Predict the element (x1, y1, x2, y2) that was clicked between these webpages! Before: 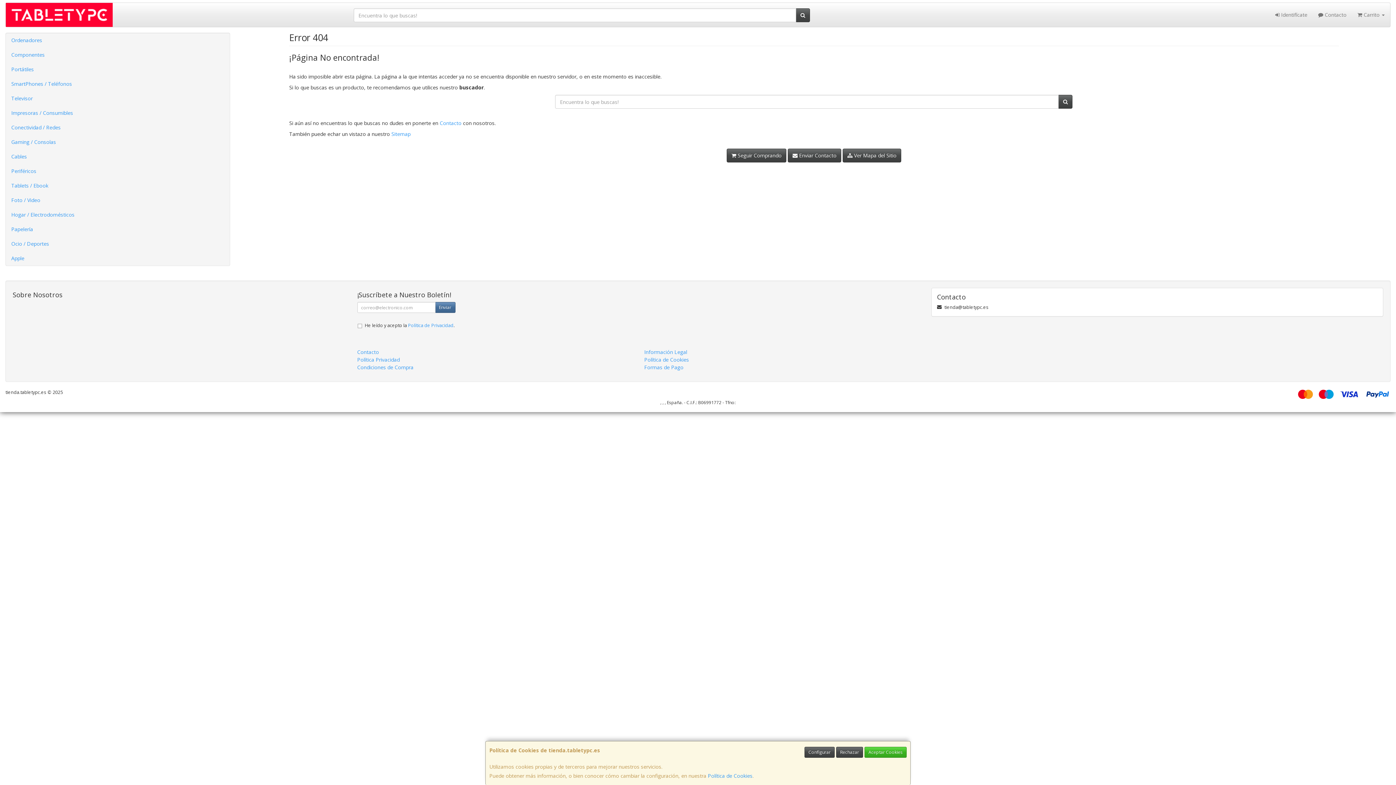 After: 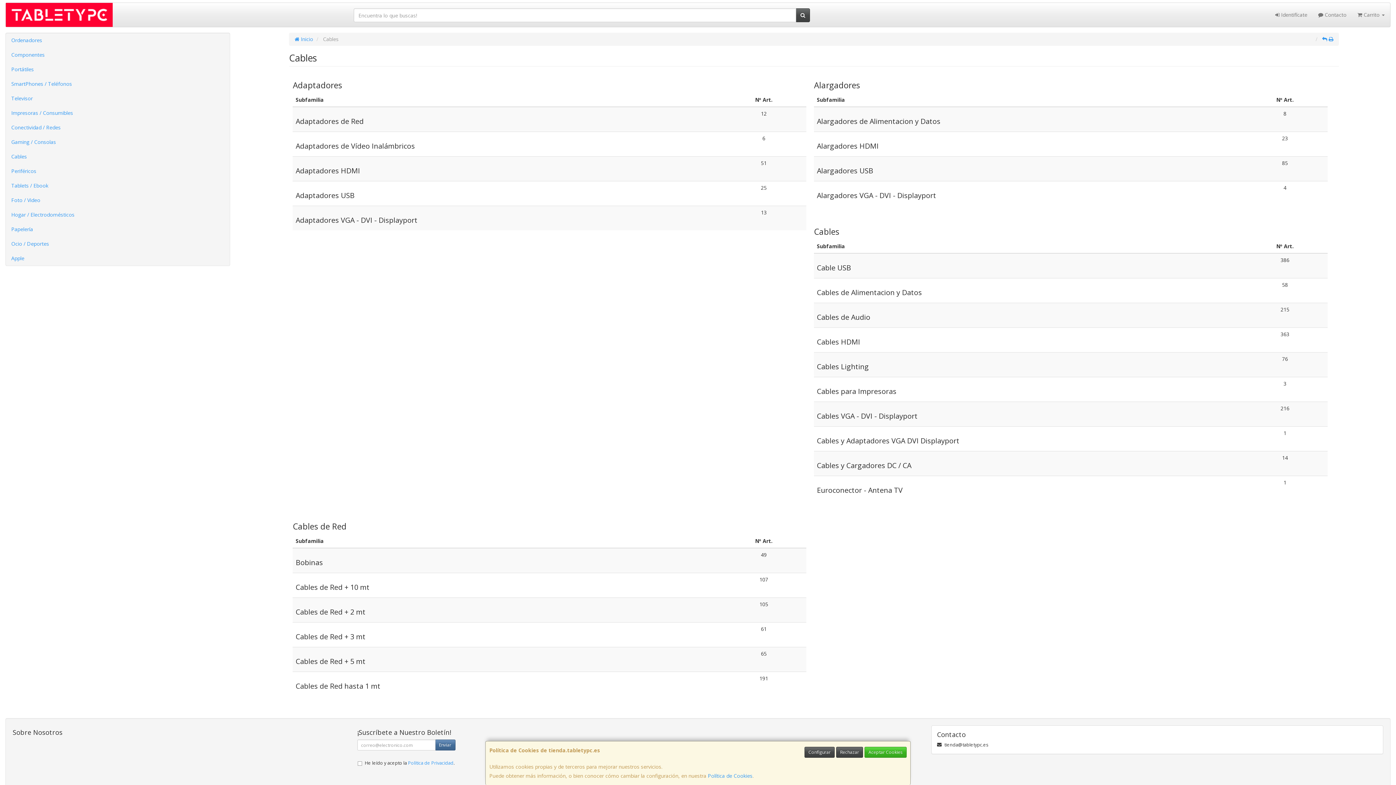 Action: label: Cables bbox: (5, 149, 229, 164)